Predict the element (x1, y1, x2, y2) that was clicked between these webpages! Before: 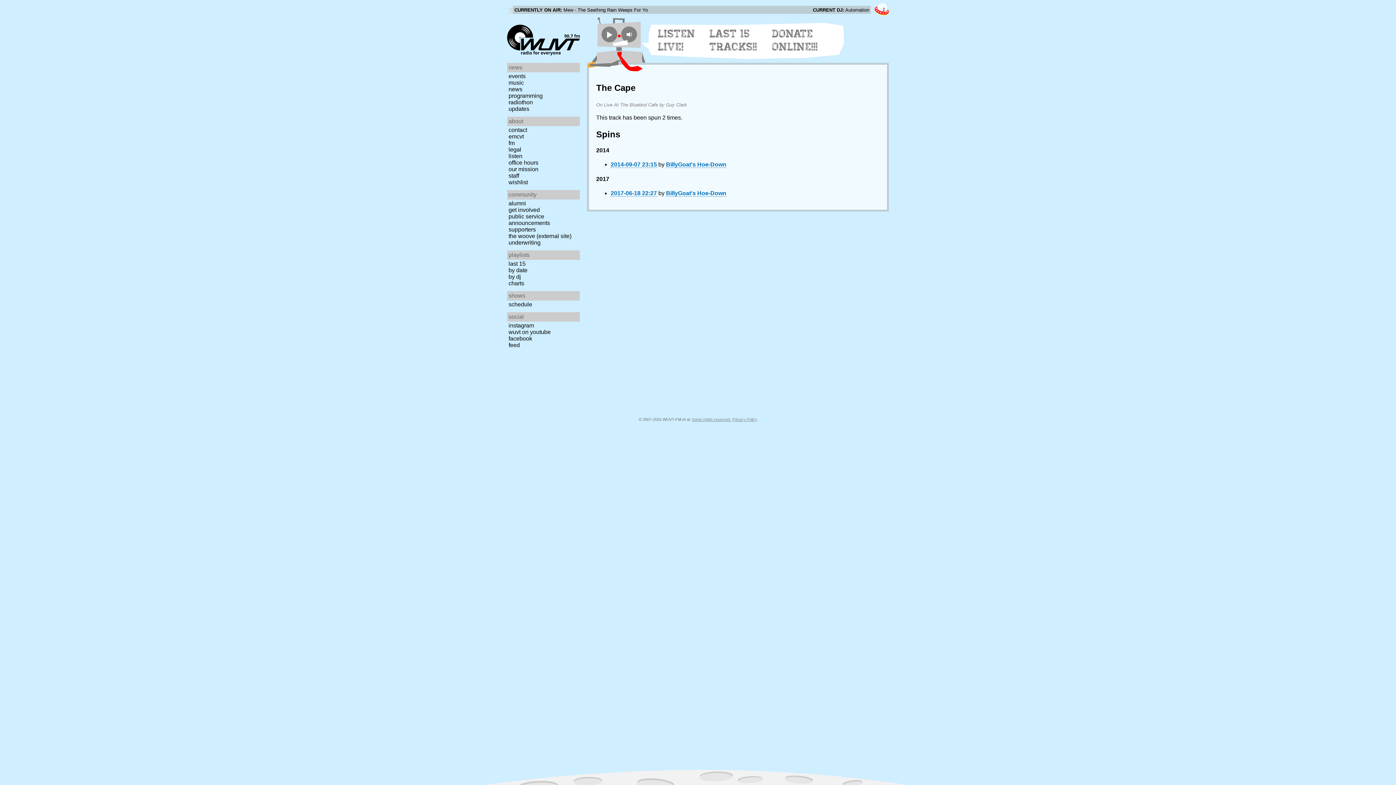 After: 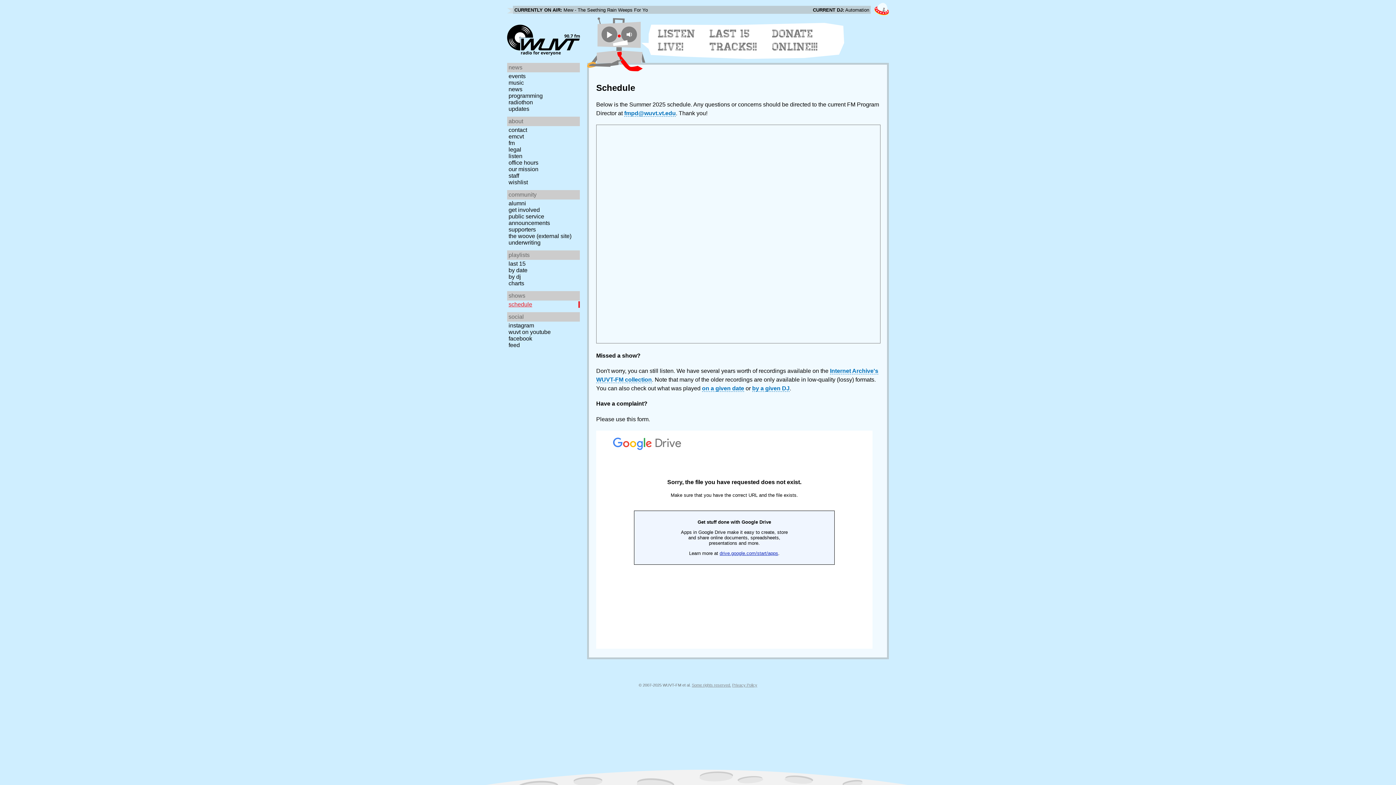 Action: bbox: (507, 301, 582, 308) label: schedule